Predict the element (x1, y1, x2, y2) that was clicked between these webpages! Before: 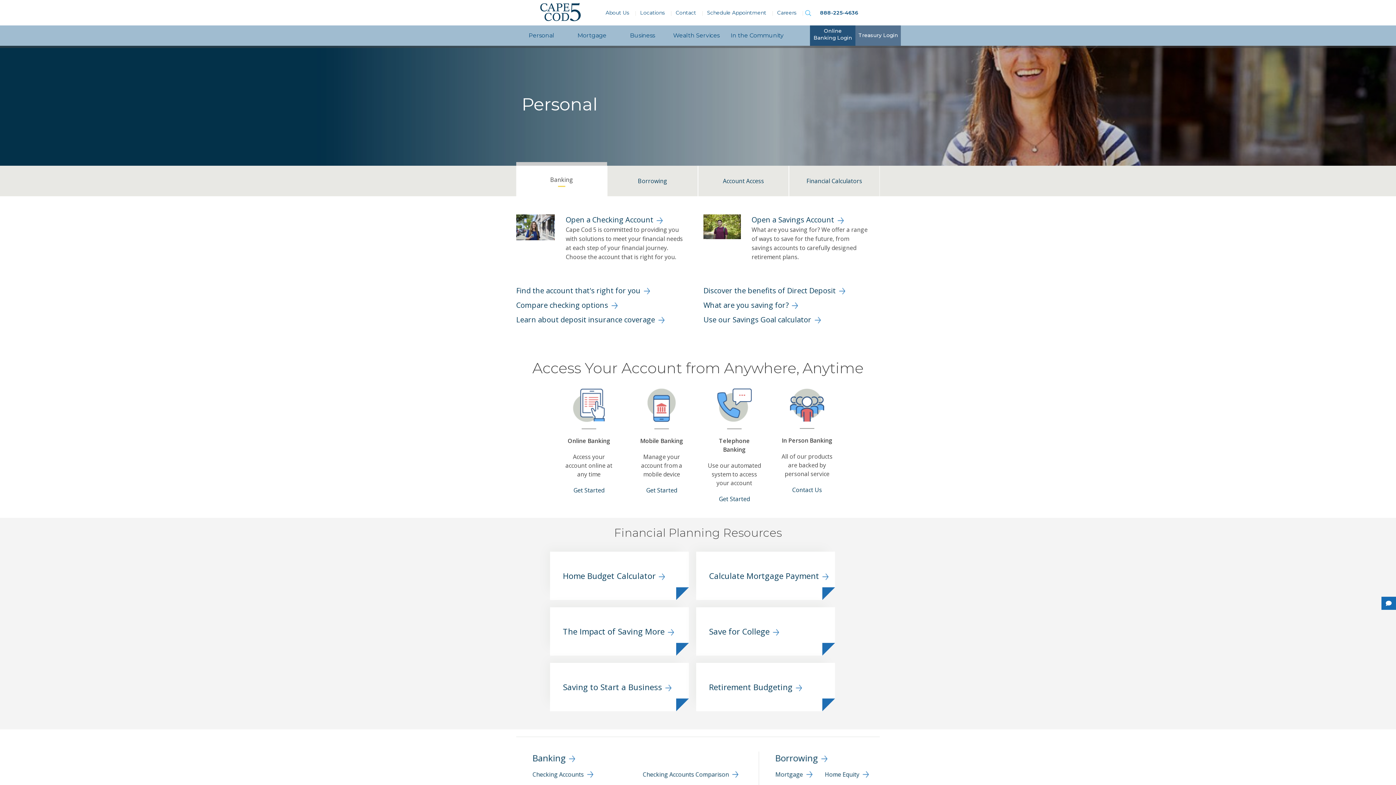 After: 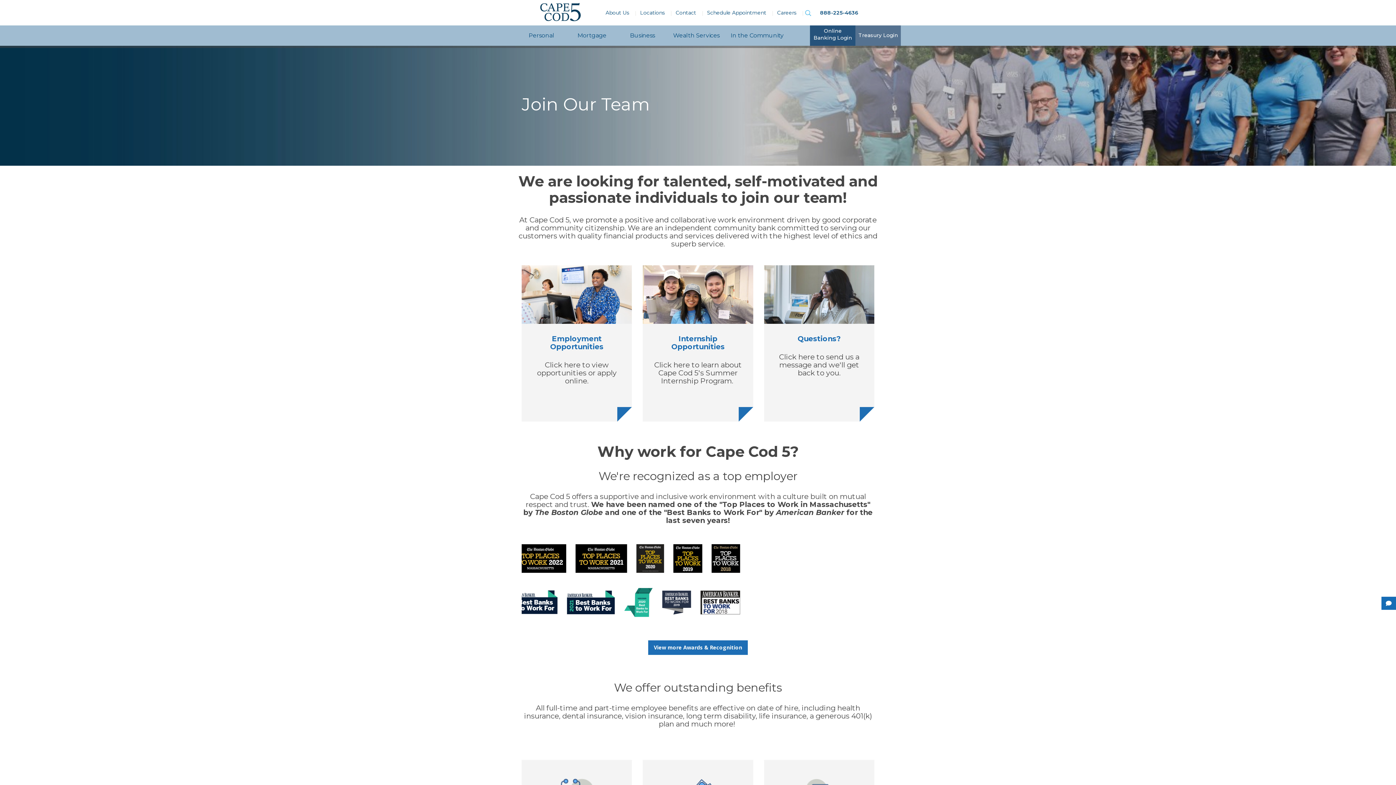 Action: bbox: (771, 5, 802, 20) label: Careers